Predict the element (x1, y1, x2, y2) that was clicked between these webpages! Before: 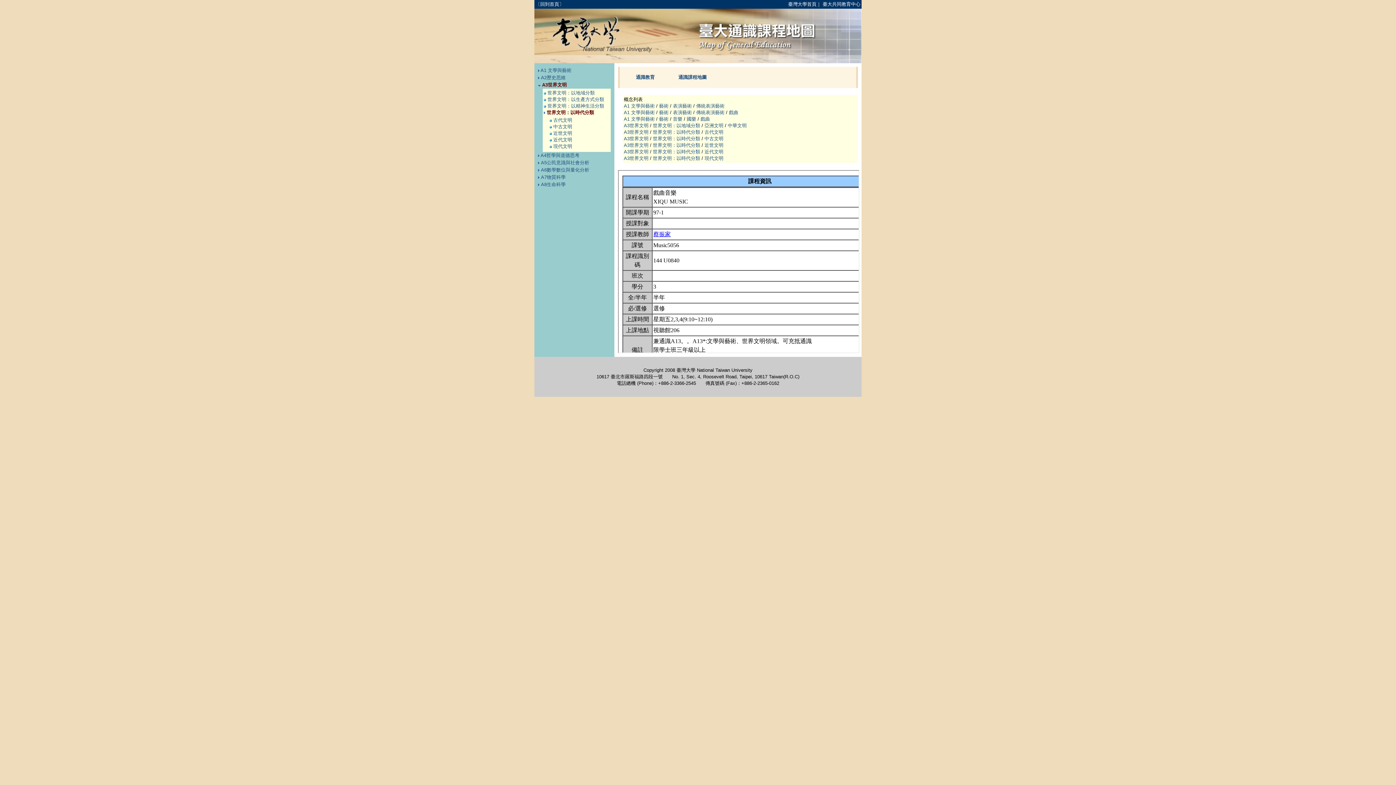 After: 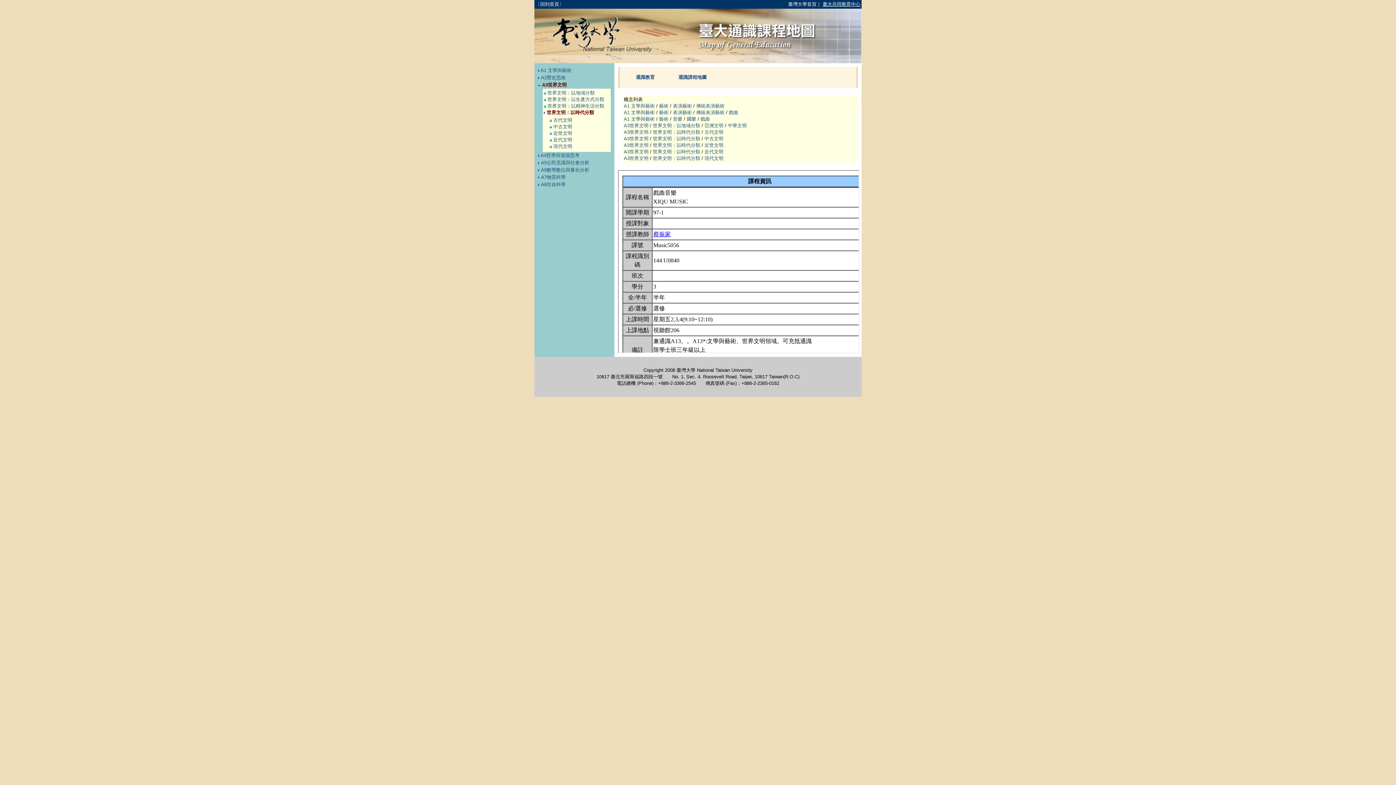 Action: bbox: (822, 1, 860, 6) label: 臺大共同教育中心